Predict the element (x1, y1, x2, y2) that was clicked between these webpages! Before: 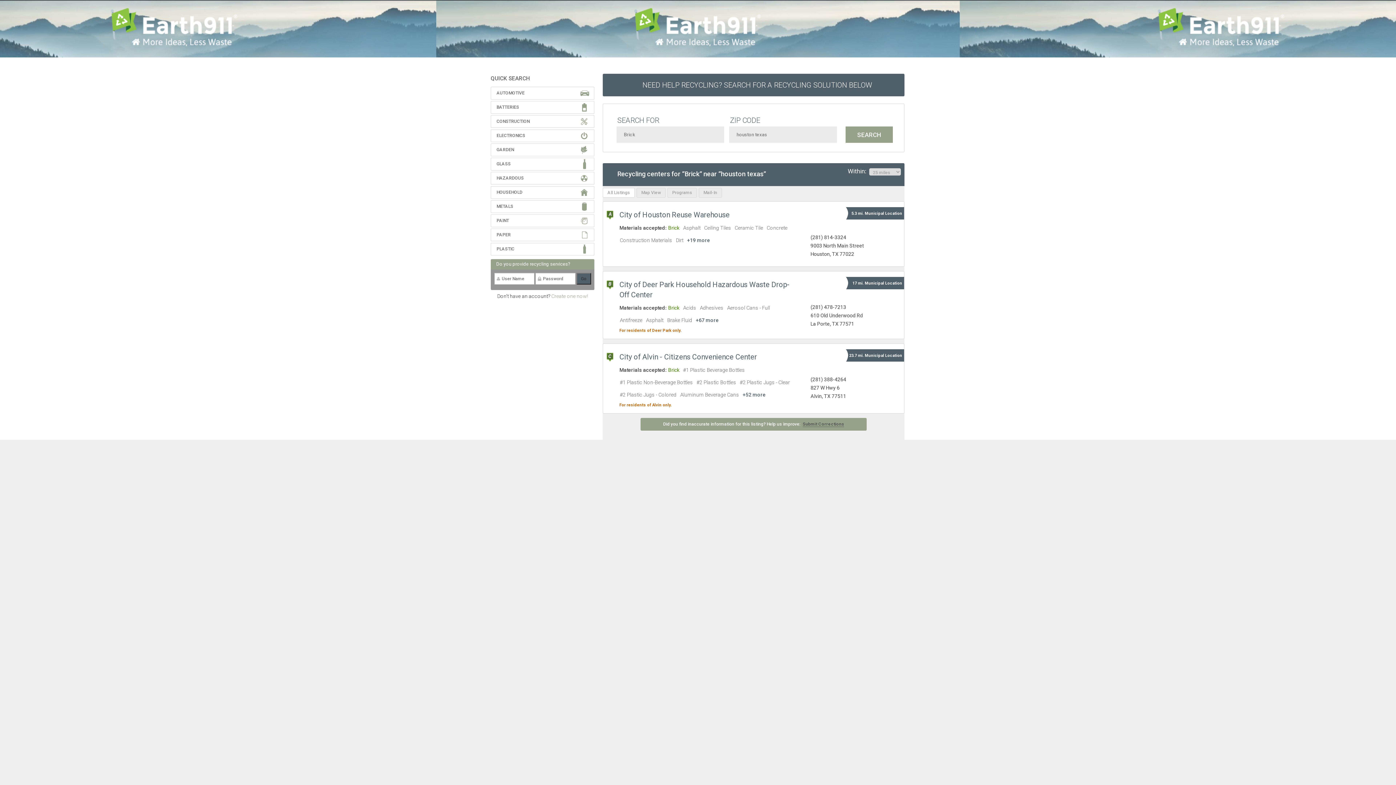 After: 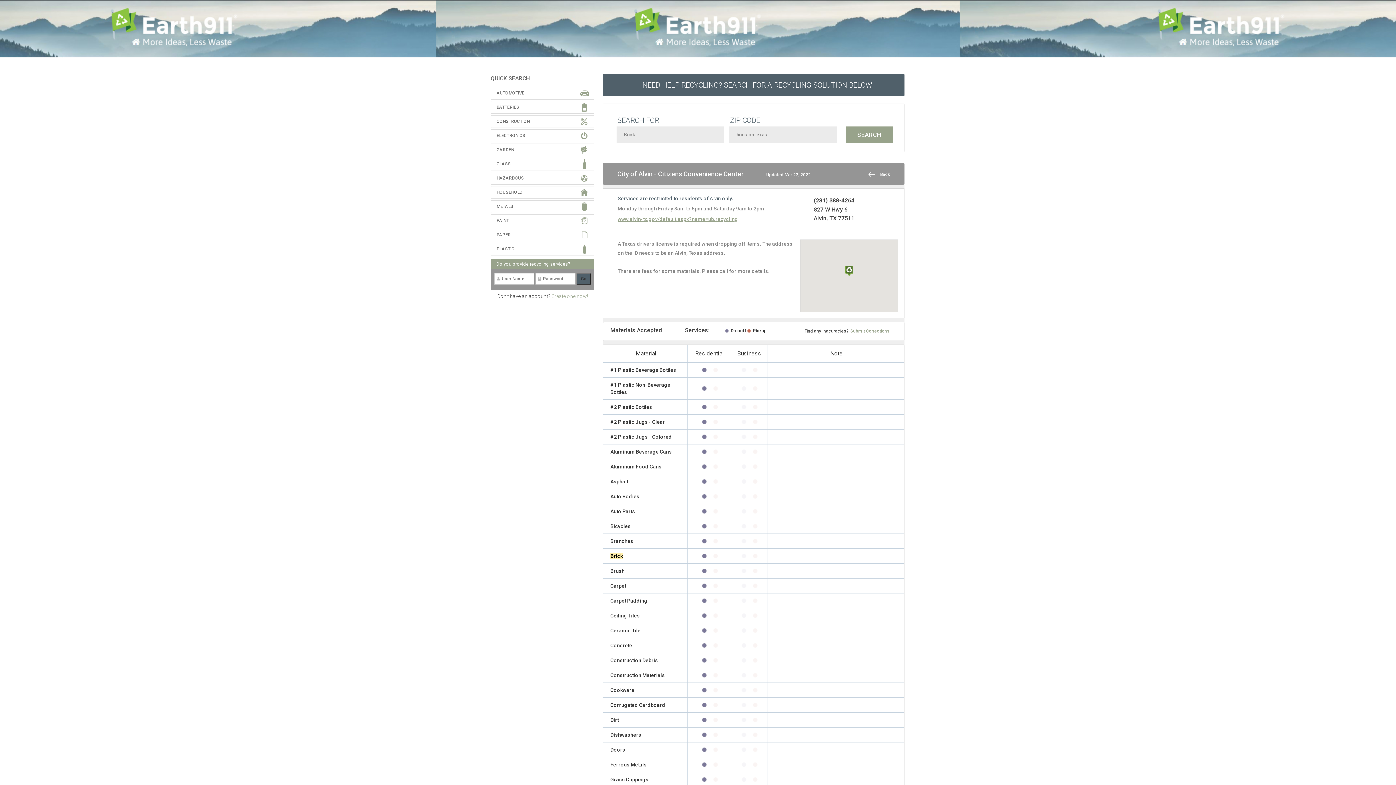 Action: label: City ﻿of Alvin - Citizens Convenience Center bbox: (619, 352, 757, 362)